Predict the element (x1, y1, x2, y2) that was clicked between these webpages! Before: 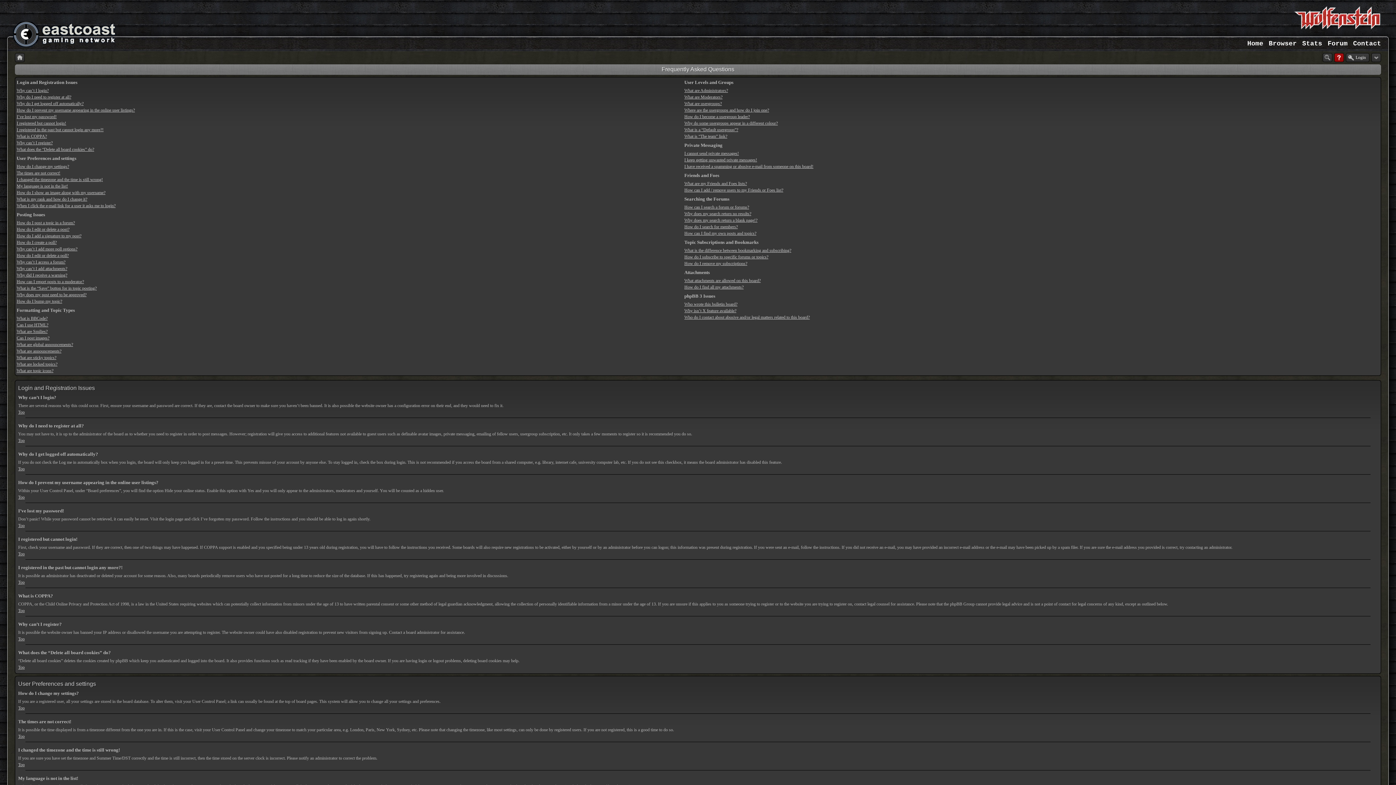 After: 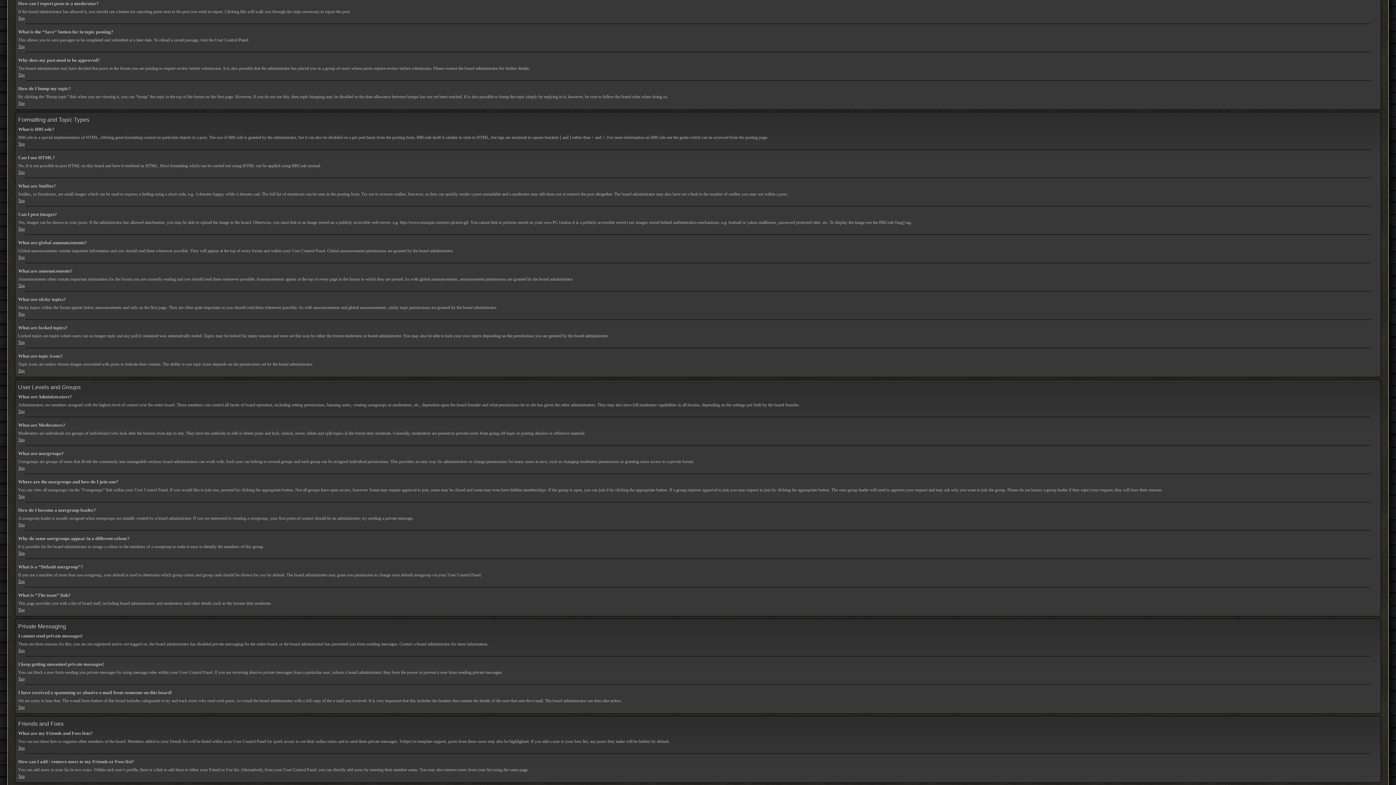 Action: bbox: (16, 279, 84, 284) label: How can I report posts to a moderator?